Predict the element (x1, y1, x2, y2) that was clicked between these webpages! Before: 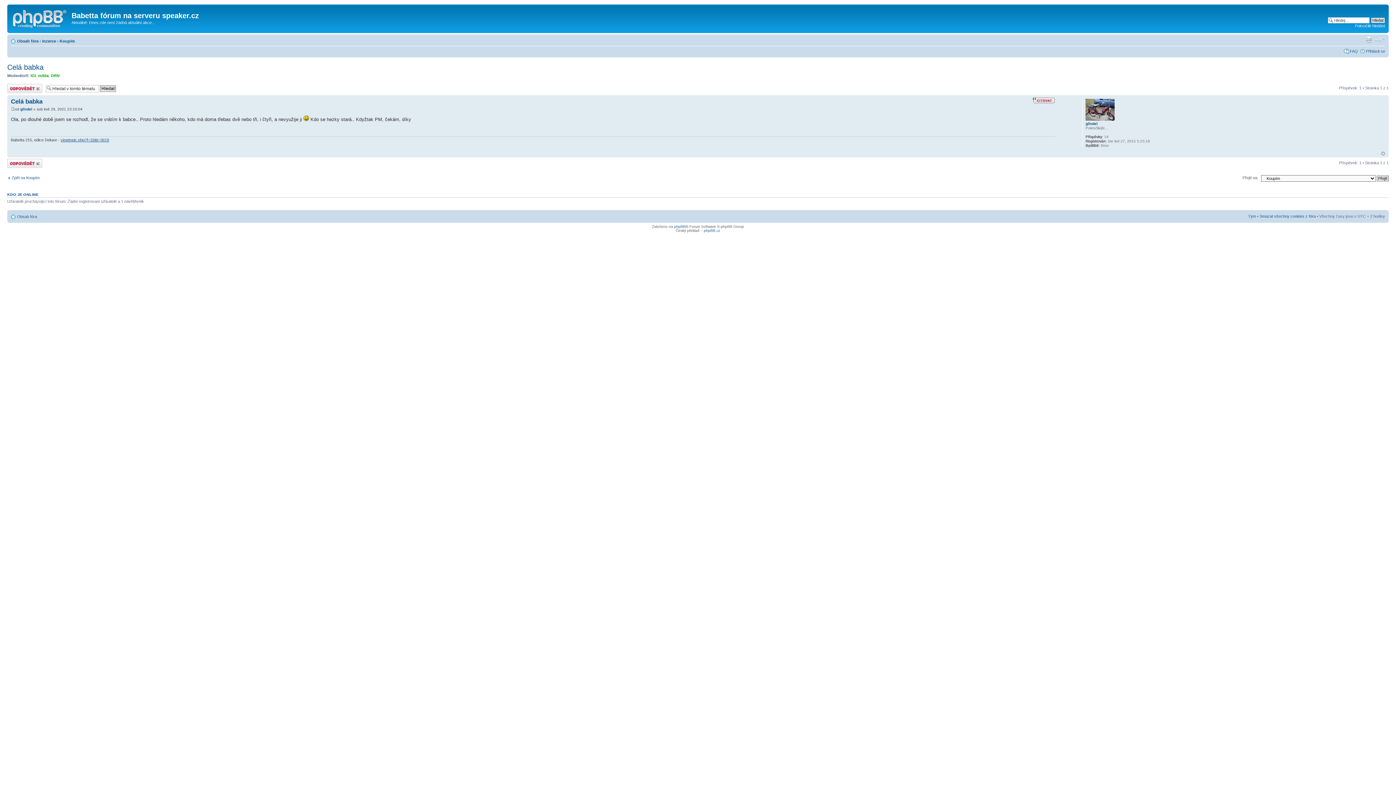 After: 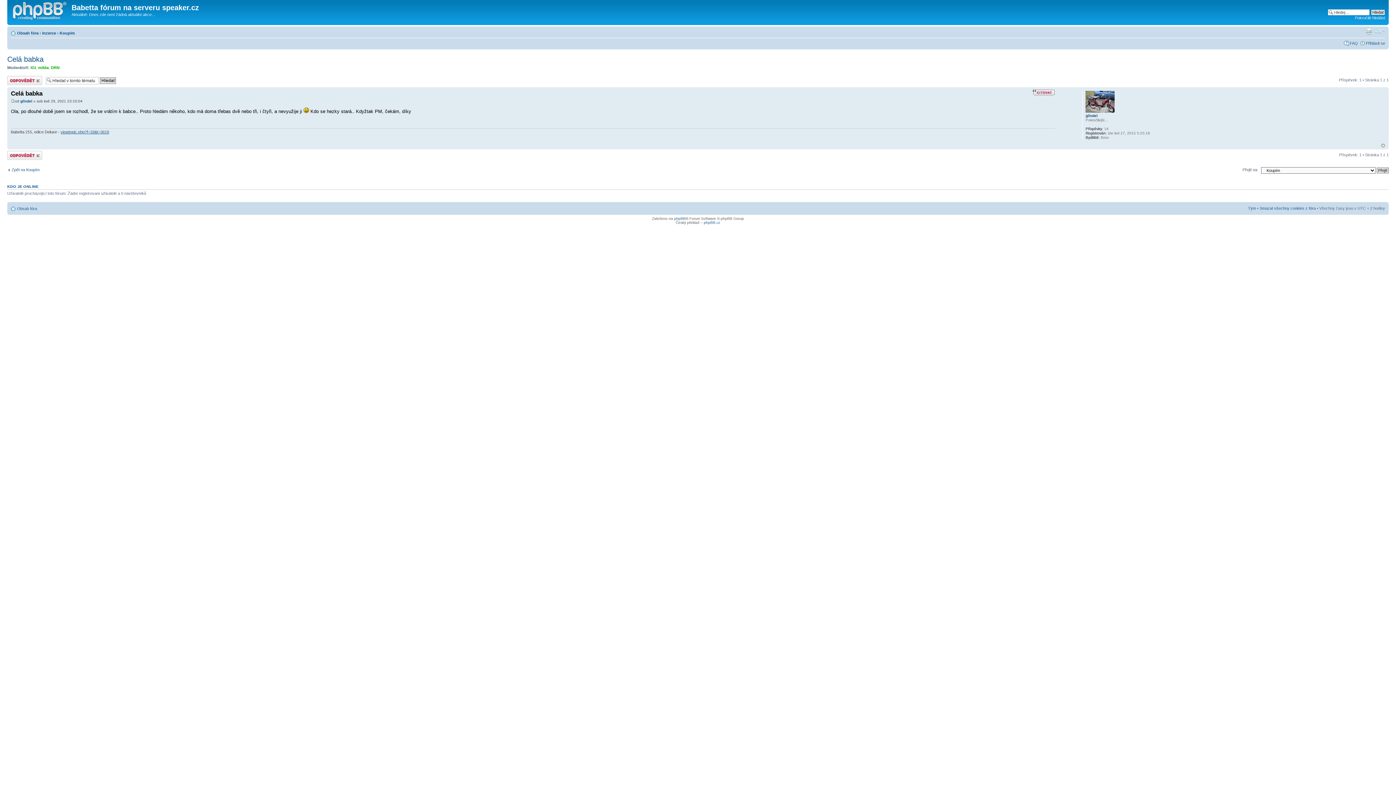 Action: bbox: (10, 107, 14, 111)